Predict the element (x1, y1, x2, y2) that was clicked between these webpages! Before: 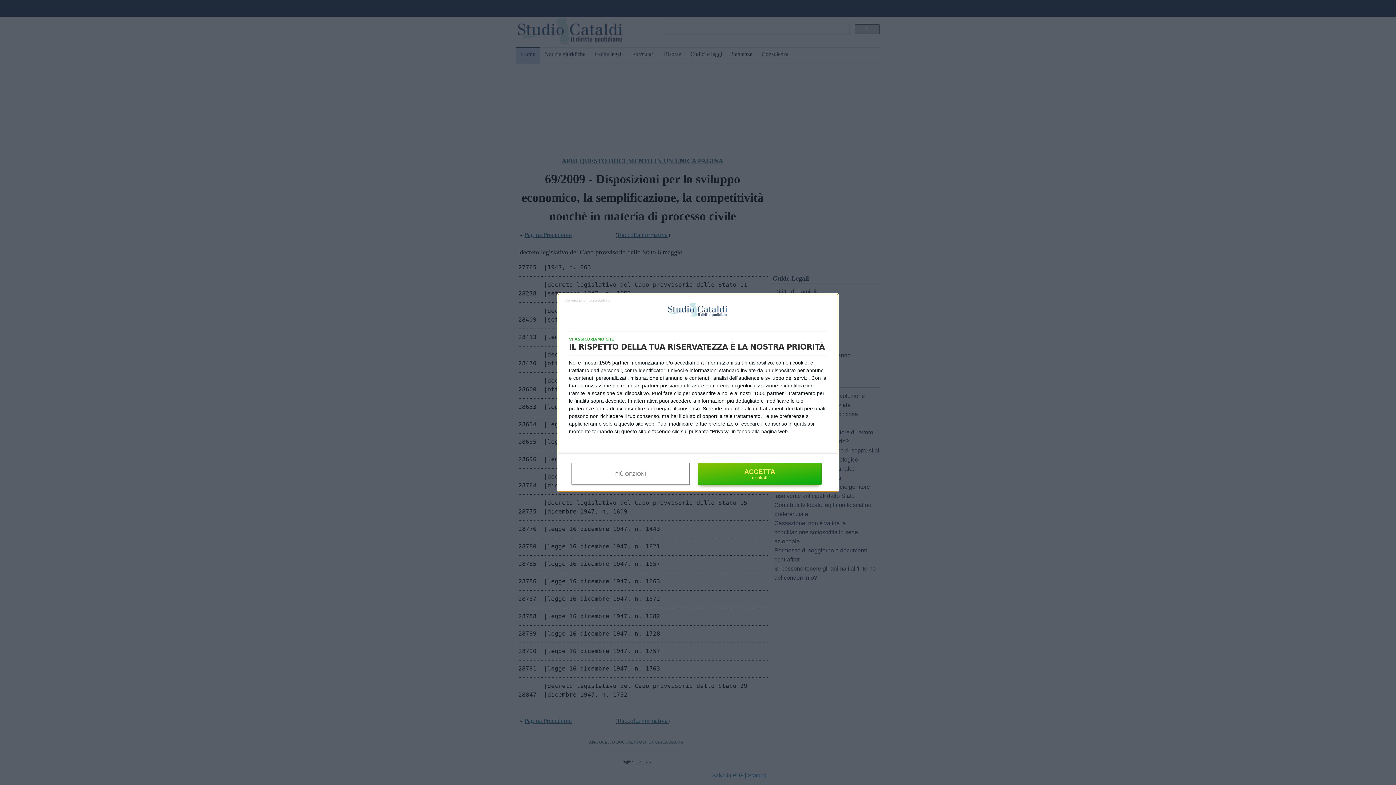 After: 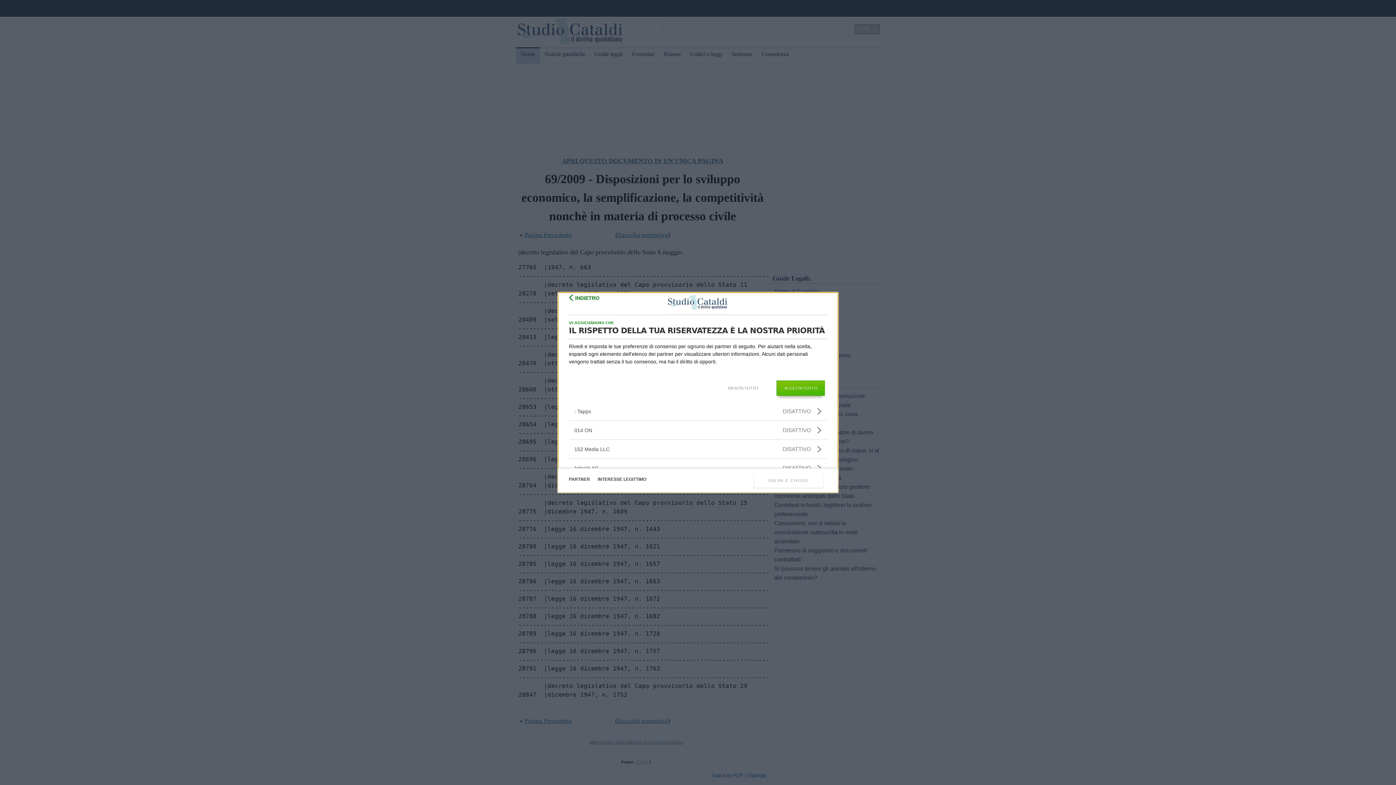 Action: bbox: (612, 360, 629, 365) label: partner